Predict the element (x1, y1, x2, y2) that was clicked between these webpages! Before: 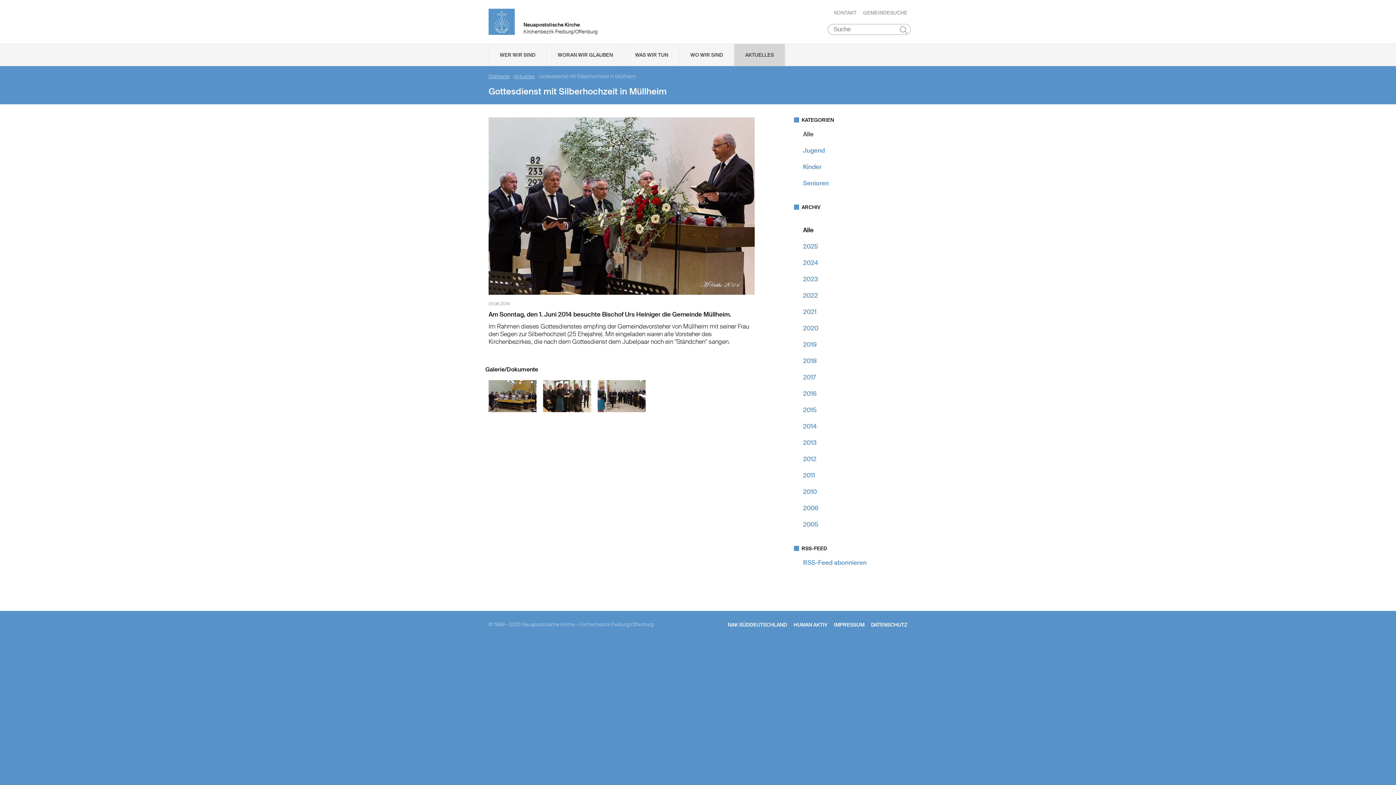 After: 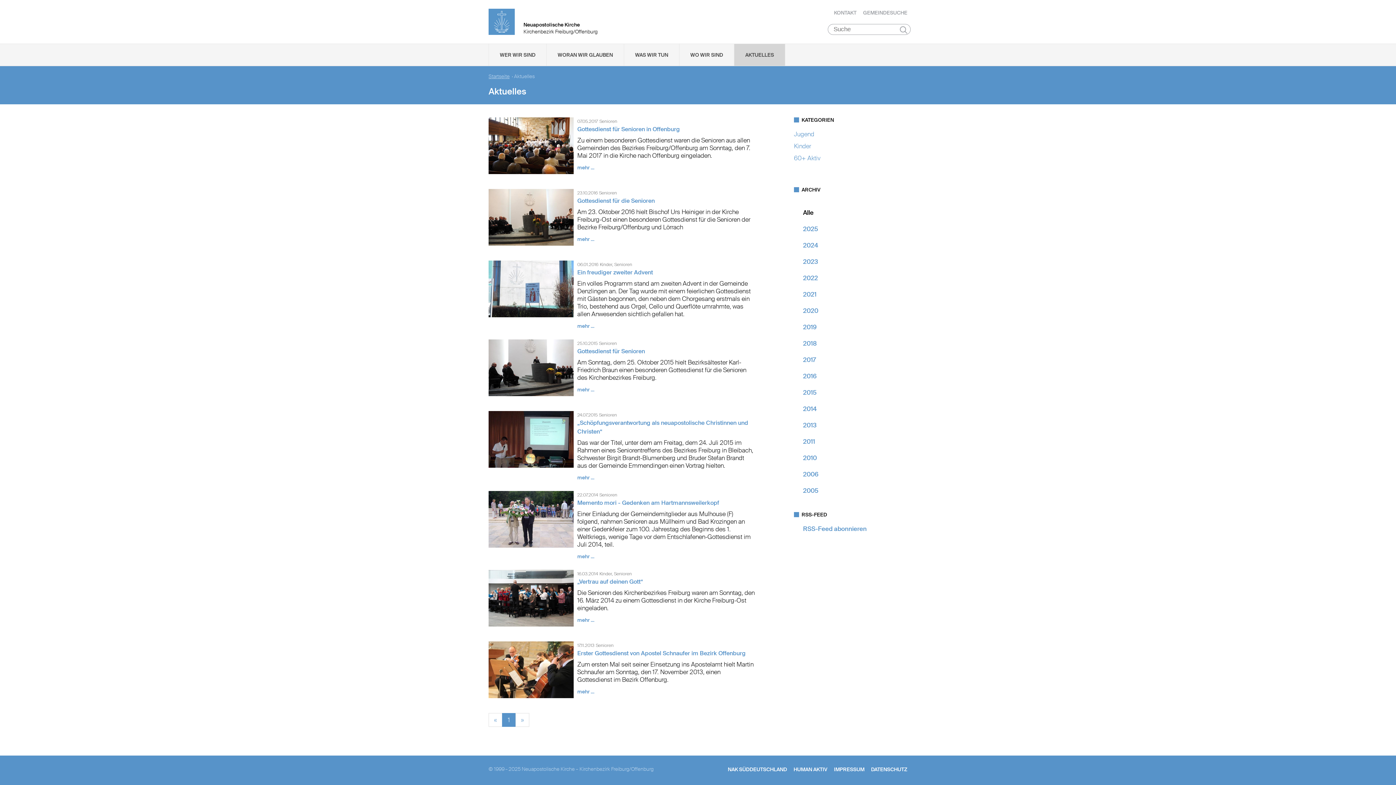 Action: bbox: (803, 179, 829, 187) label: Senioren